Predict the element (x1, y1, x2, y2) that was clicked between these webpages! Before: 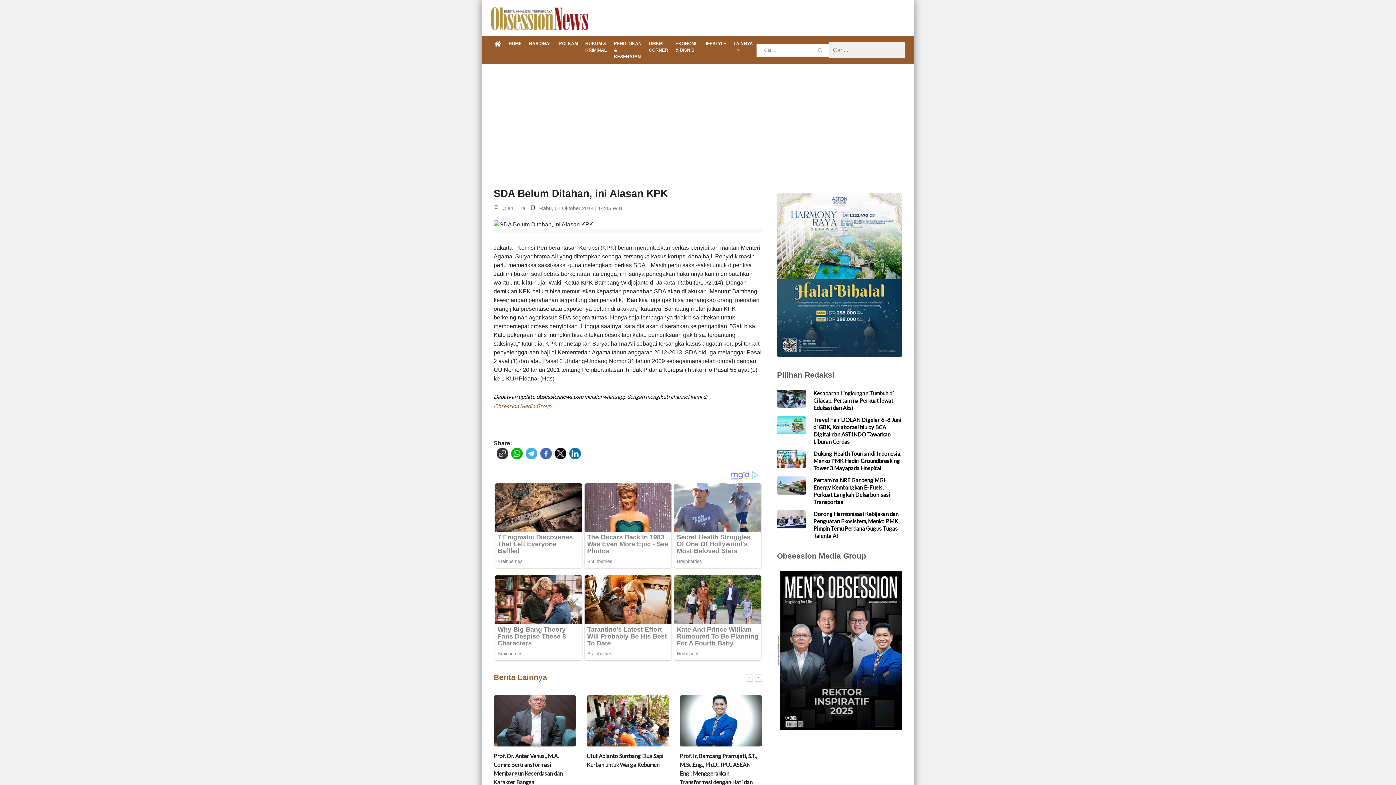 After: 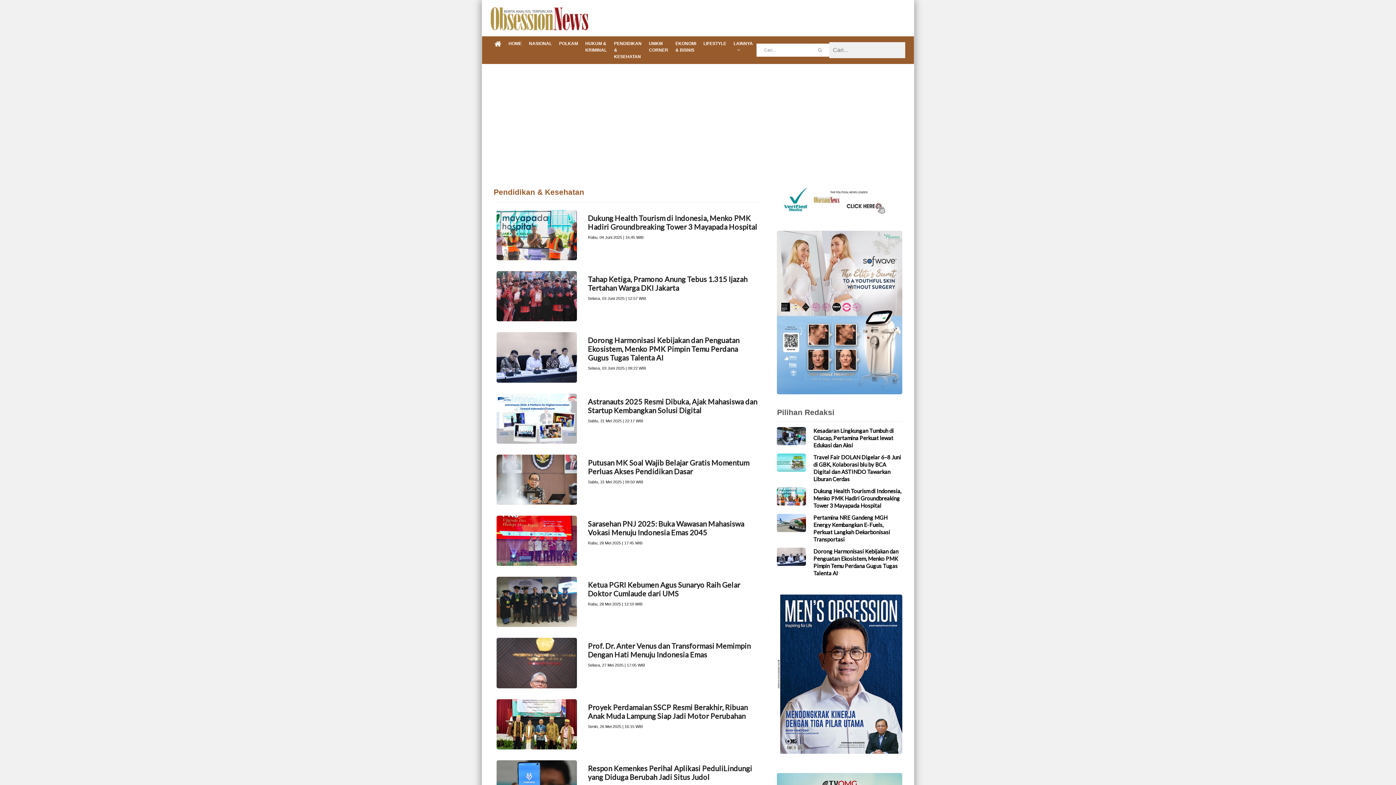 Action: bbox: (610, 36, 645, 64) label: PENDIDIKAN & KESEHATAN